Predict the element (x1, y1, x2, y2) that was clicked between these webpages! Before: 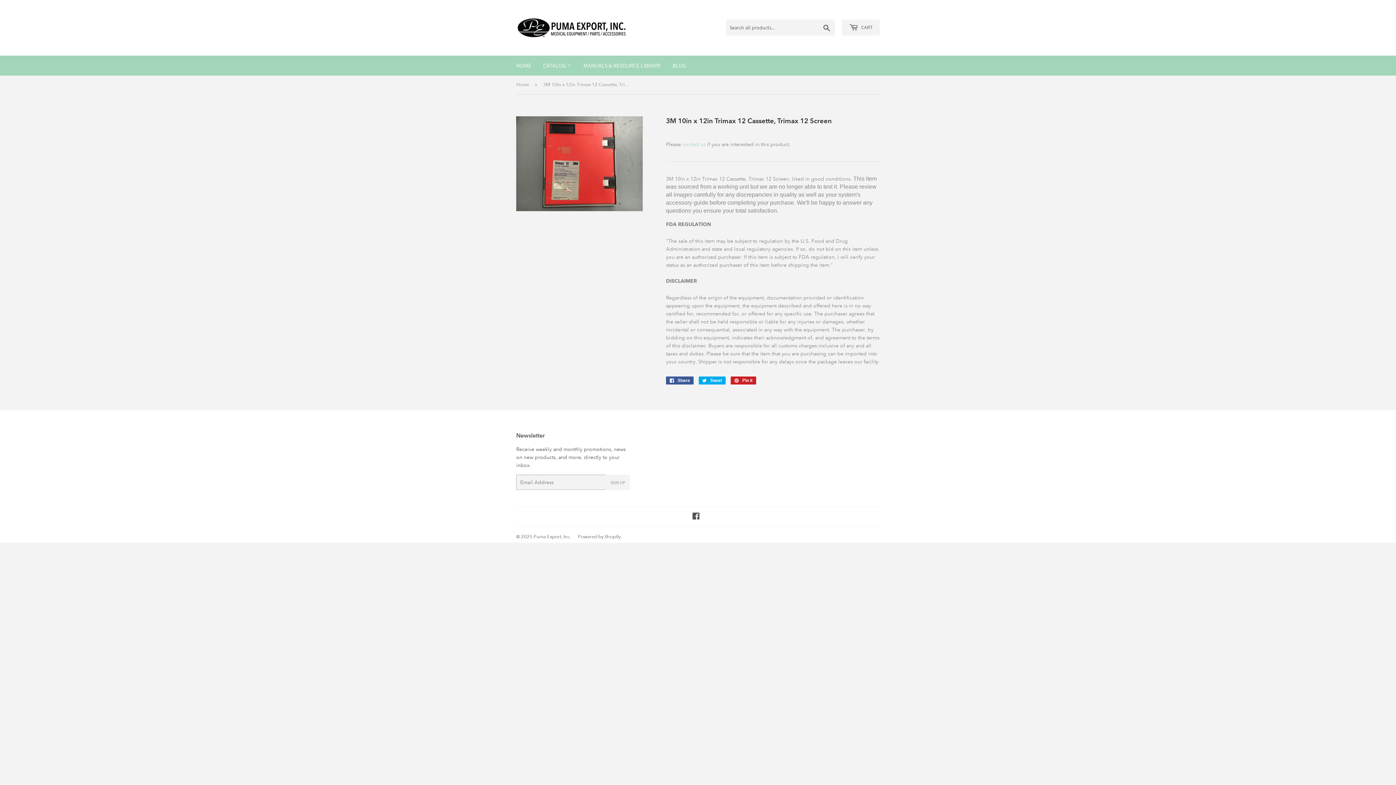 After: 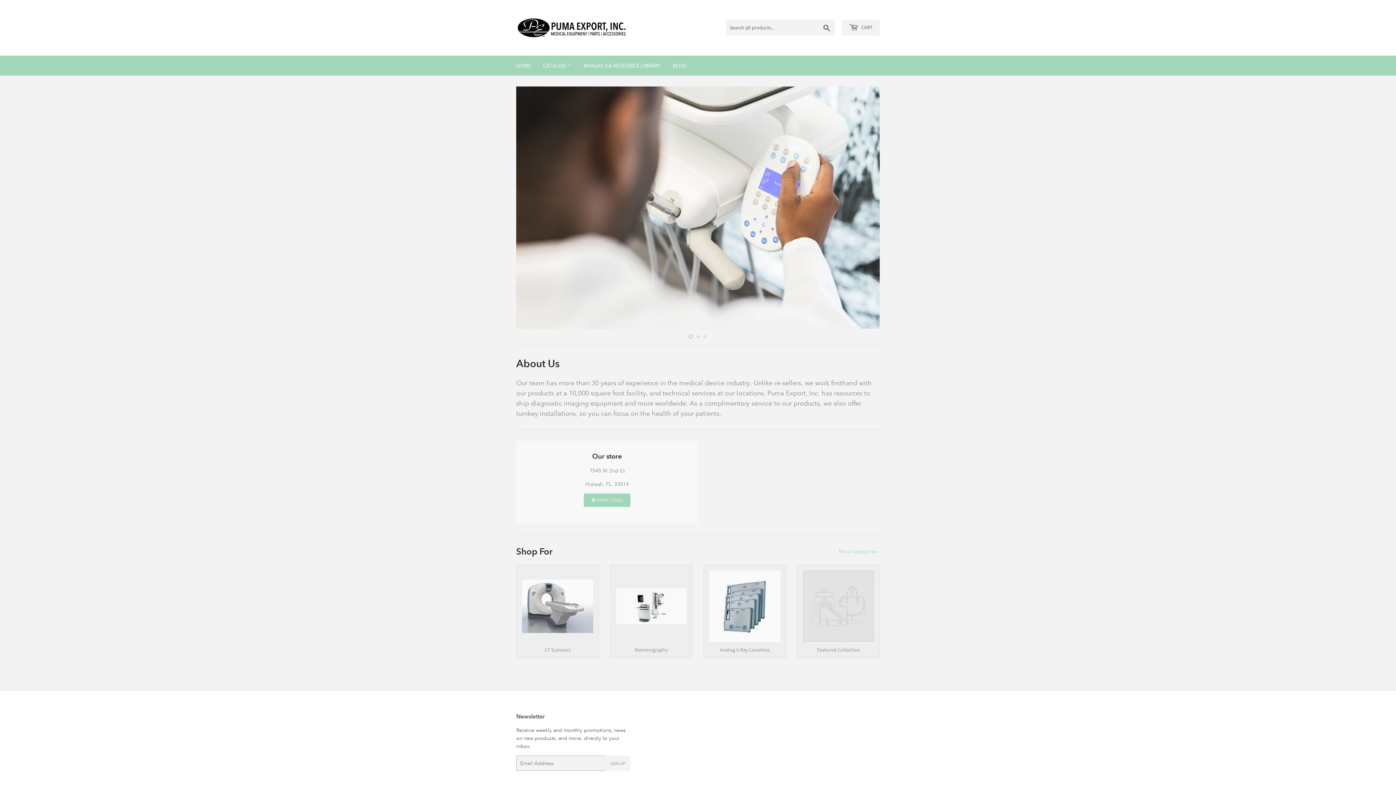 Action: label: Puma Export, Inc. bbox: (533, 534, 571, 539)